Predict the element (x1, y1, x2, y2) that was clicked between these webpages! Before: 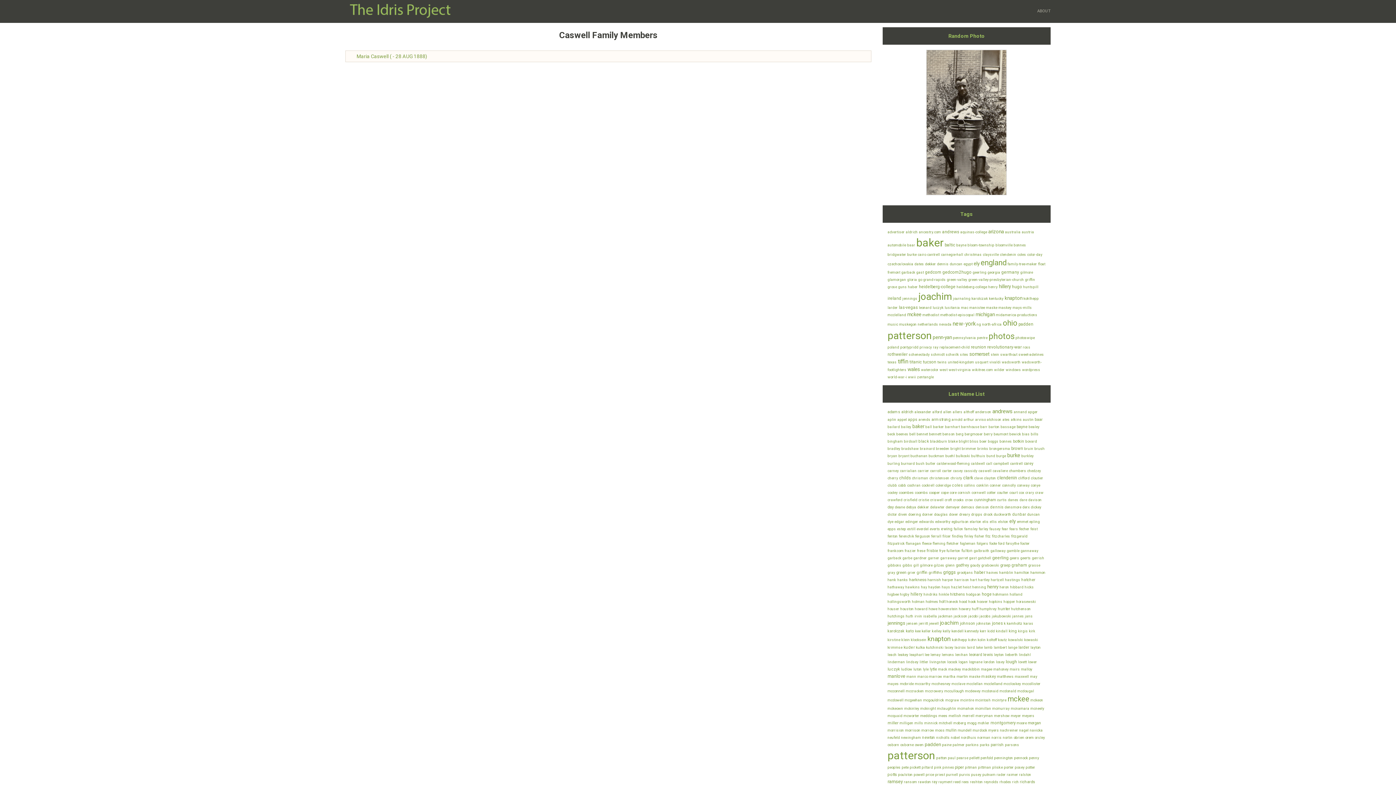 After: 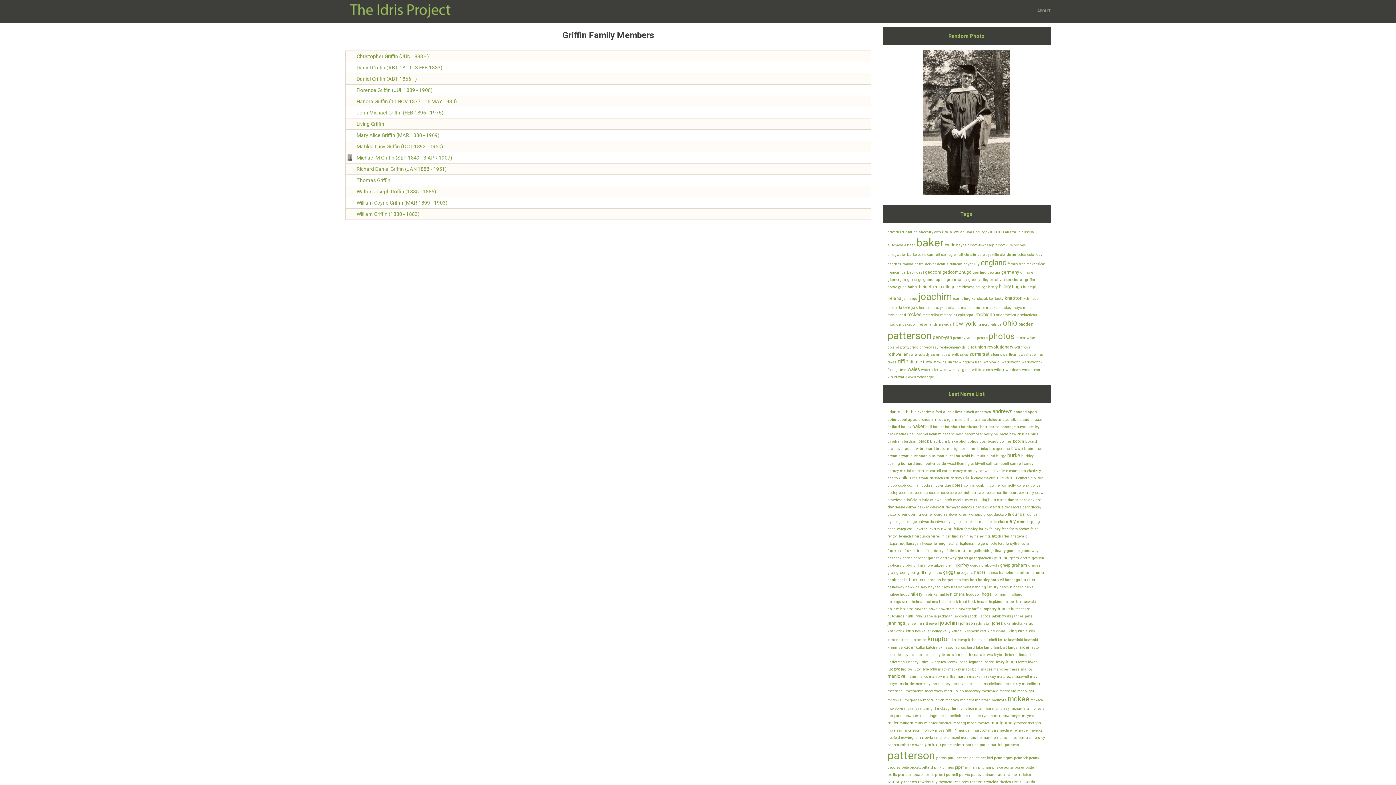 Action: label: griffin bbox: (916, 570, 927, 575)